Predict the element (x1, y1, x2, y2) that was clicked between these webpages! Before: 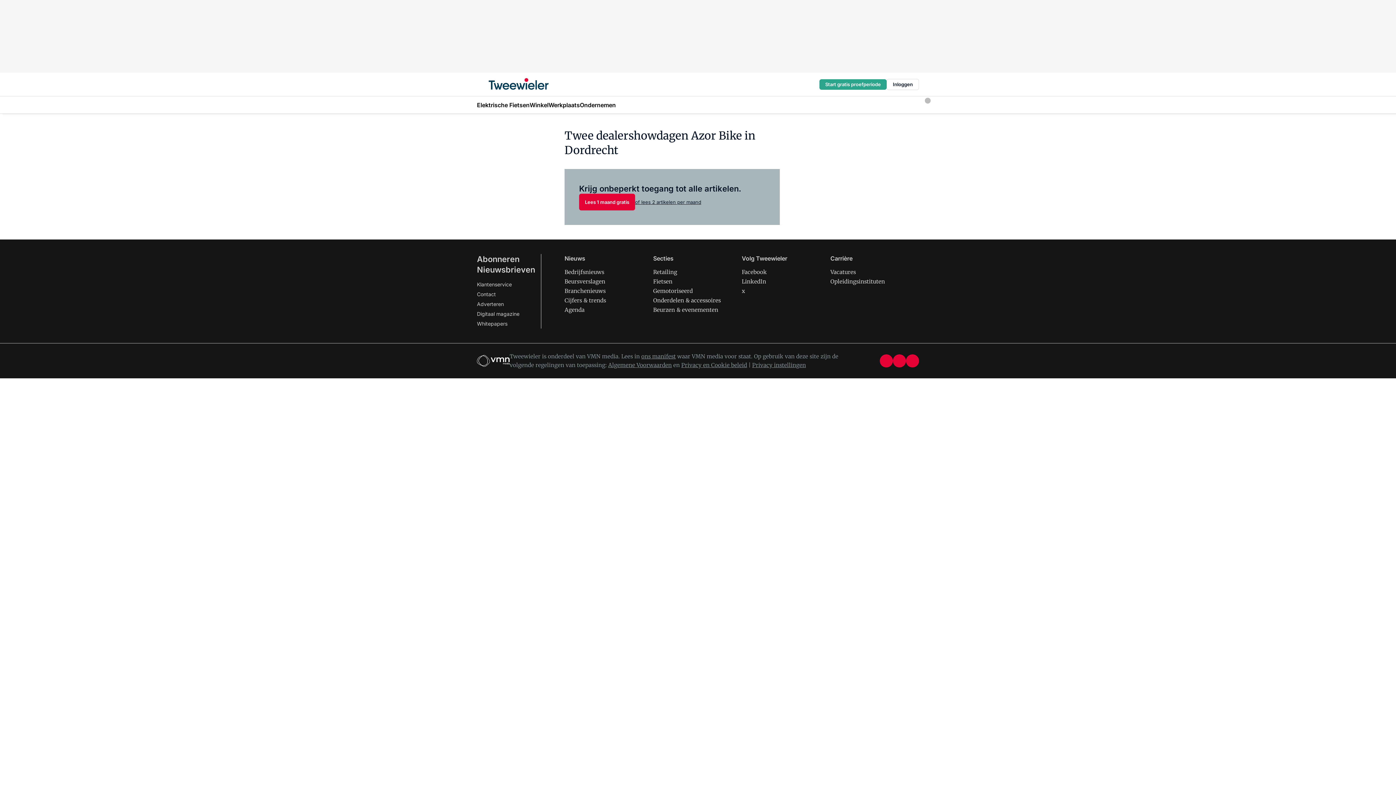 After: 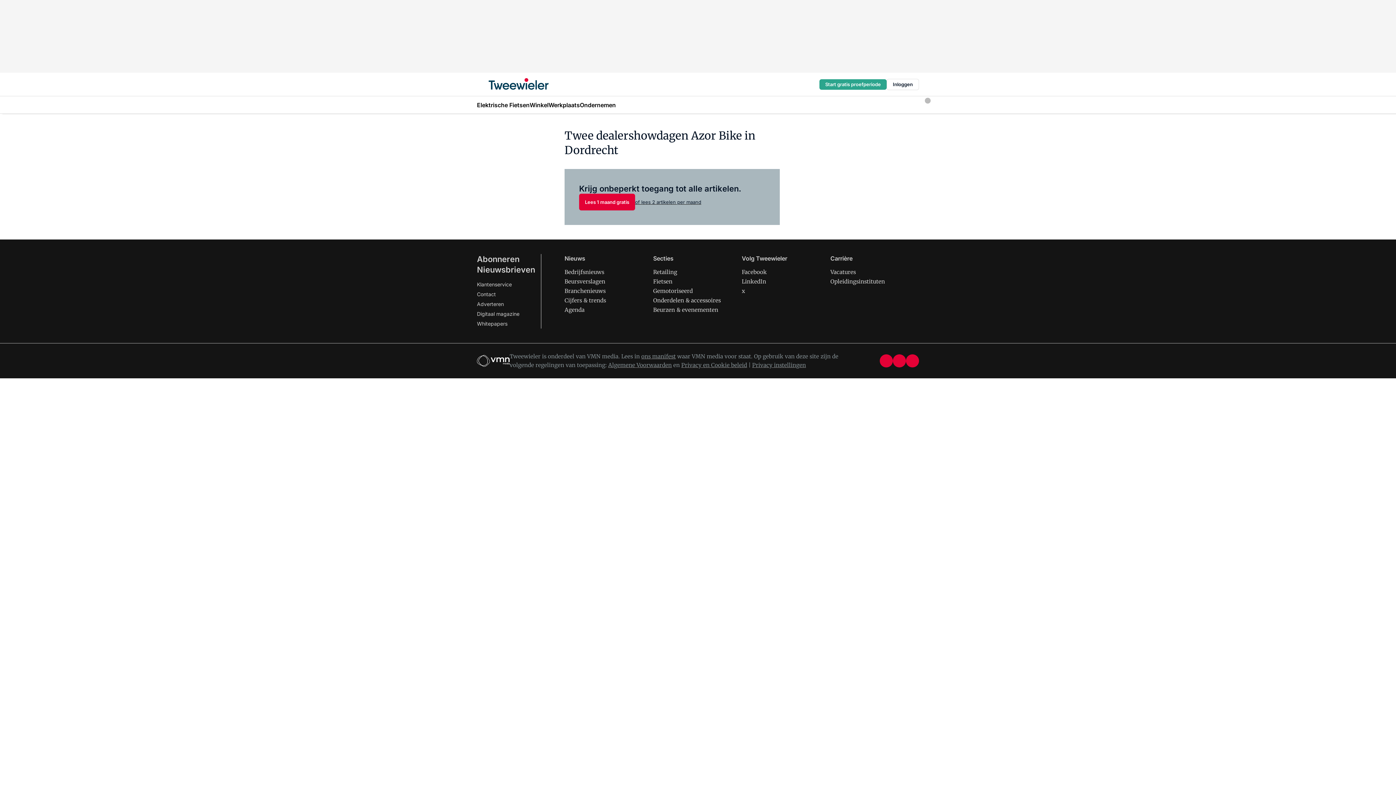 Action: bbox: (880, 354, 893, 367) label: facebook